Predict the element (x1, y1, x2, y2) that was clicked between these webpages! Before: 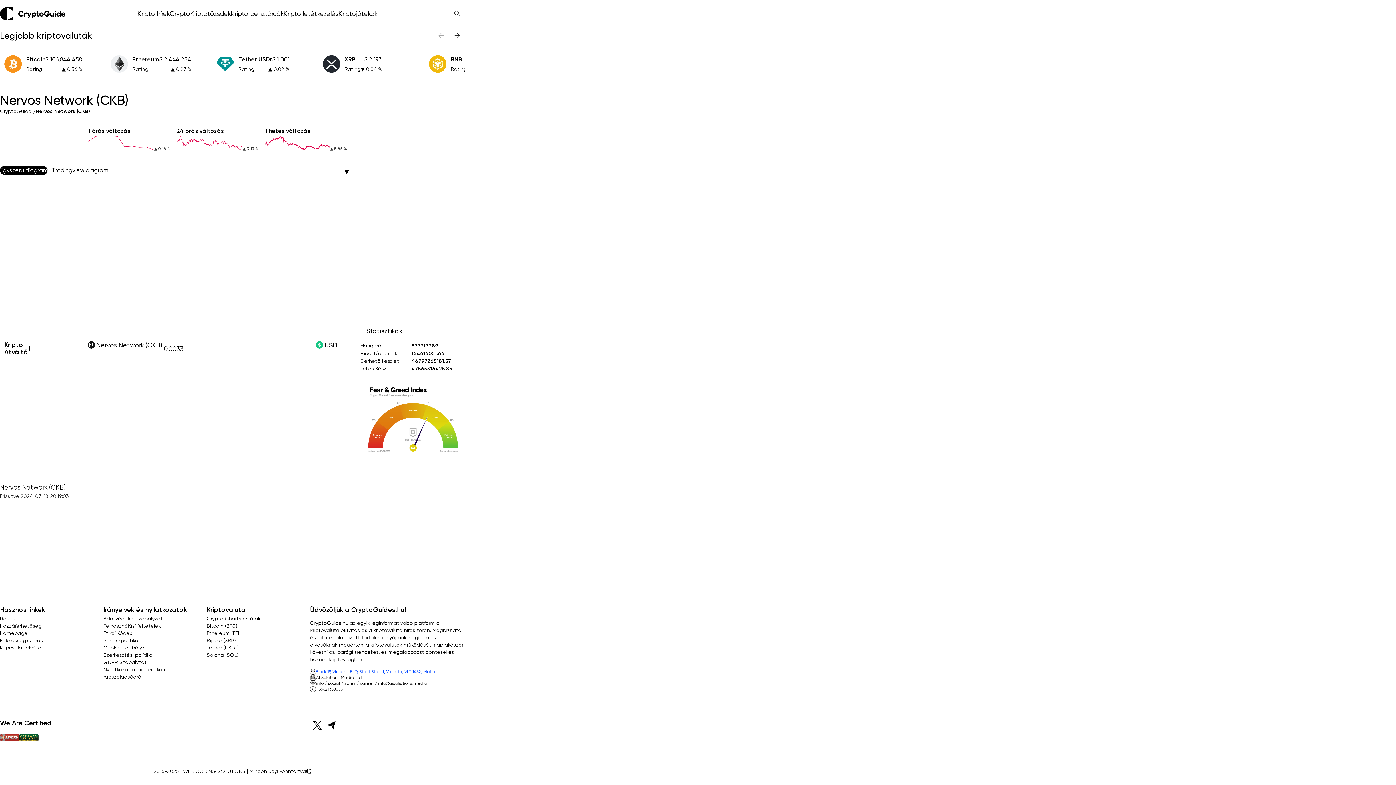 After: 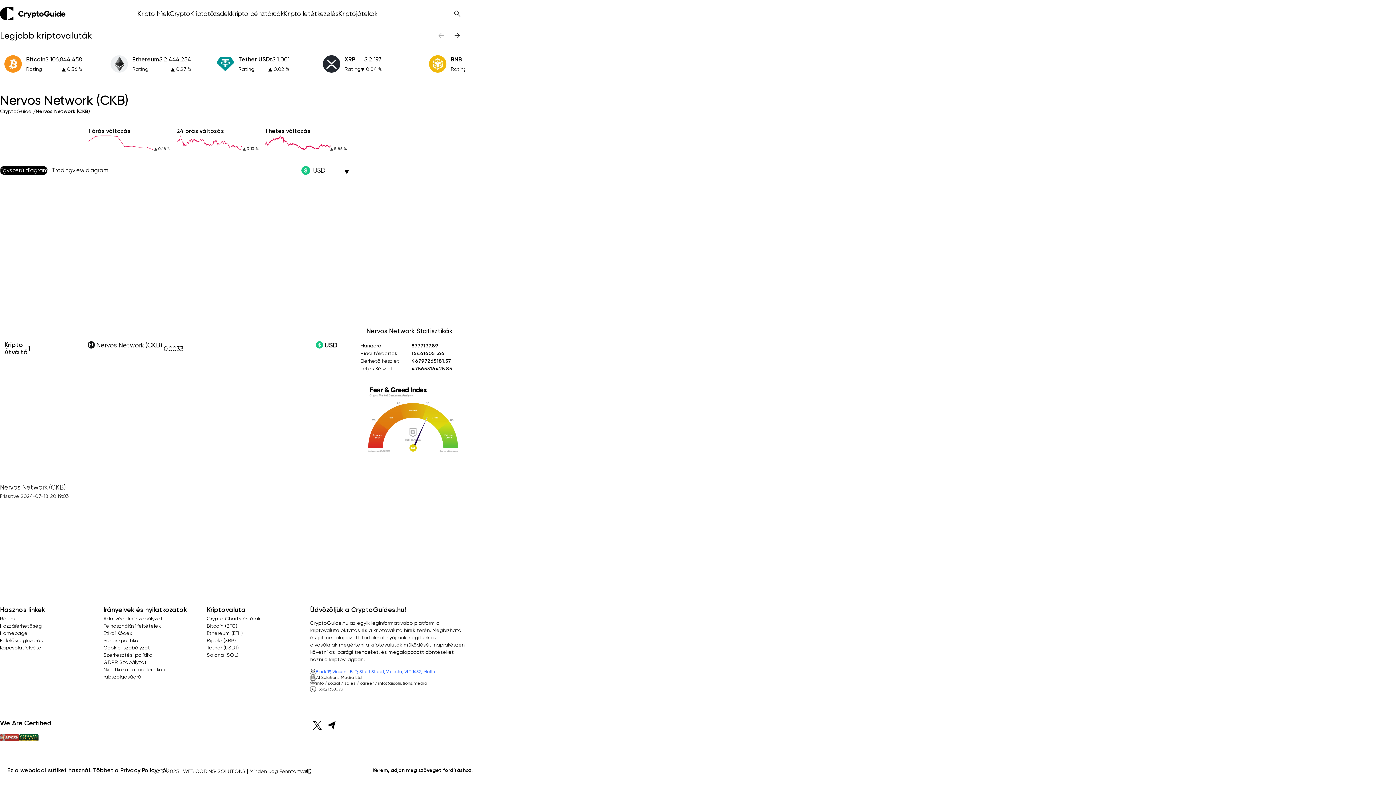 Action: bbox: (310, 718, 324, 733)